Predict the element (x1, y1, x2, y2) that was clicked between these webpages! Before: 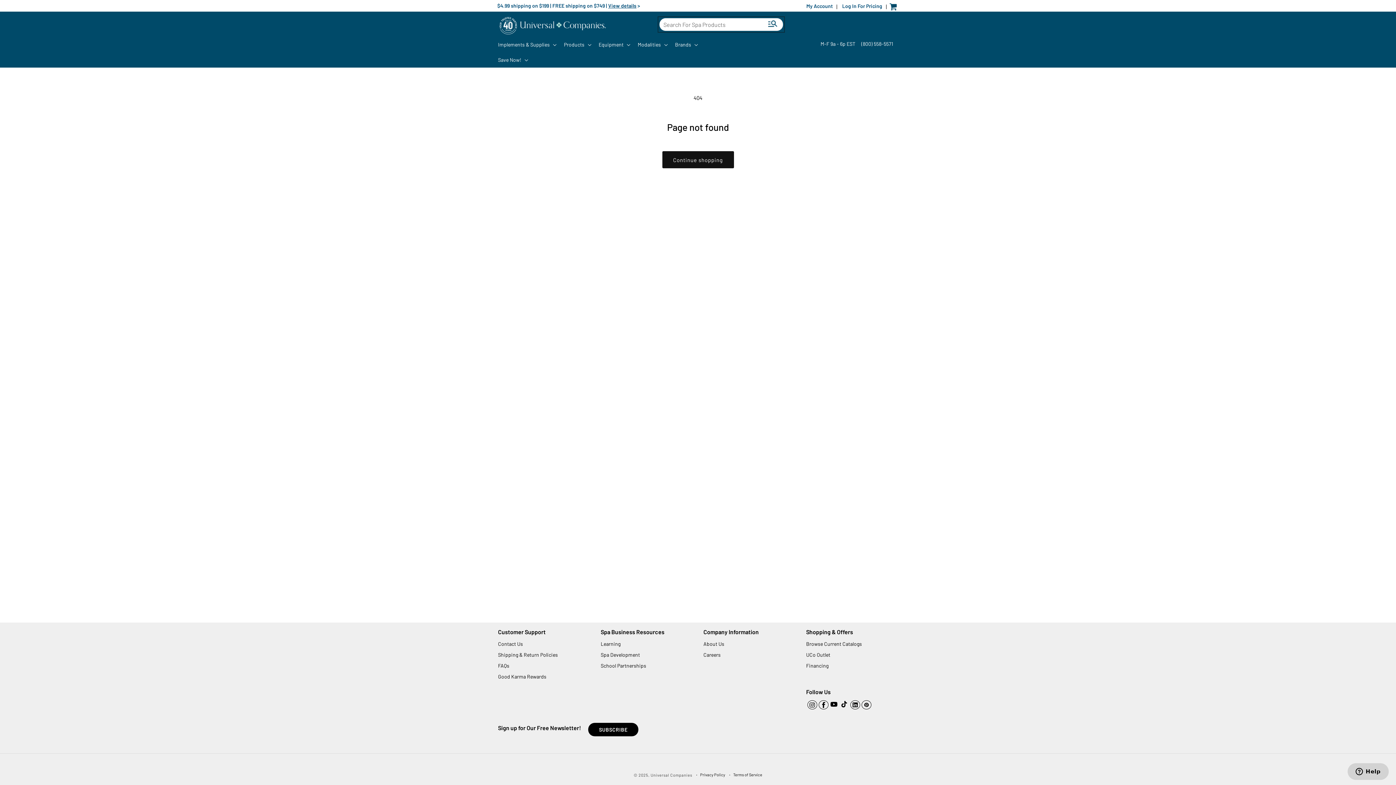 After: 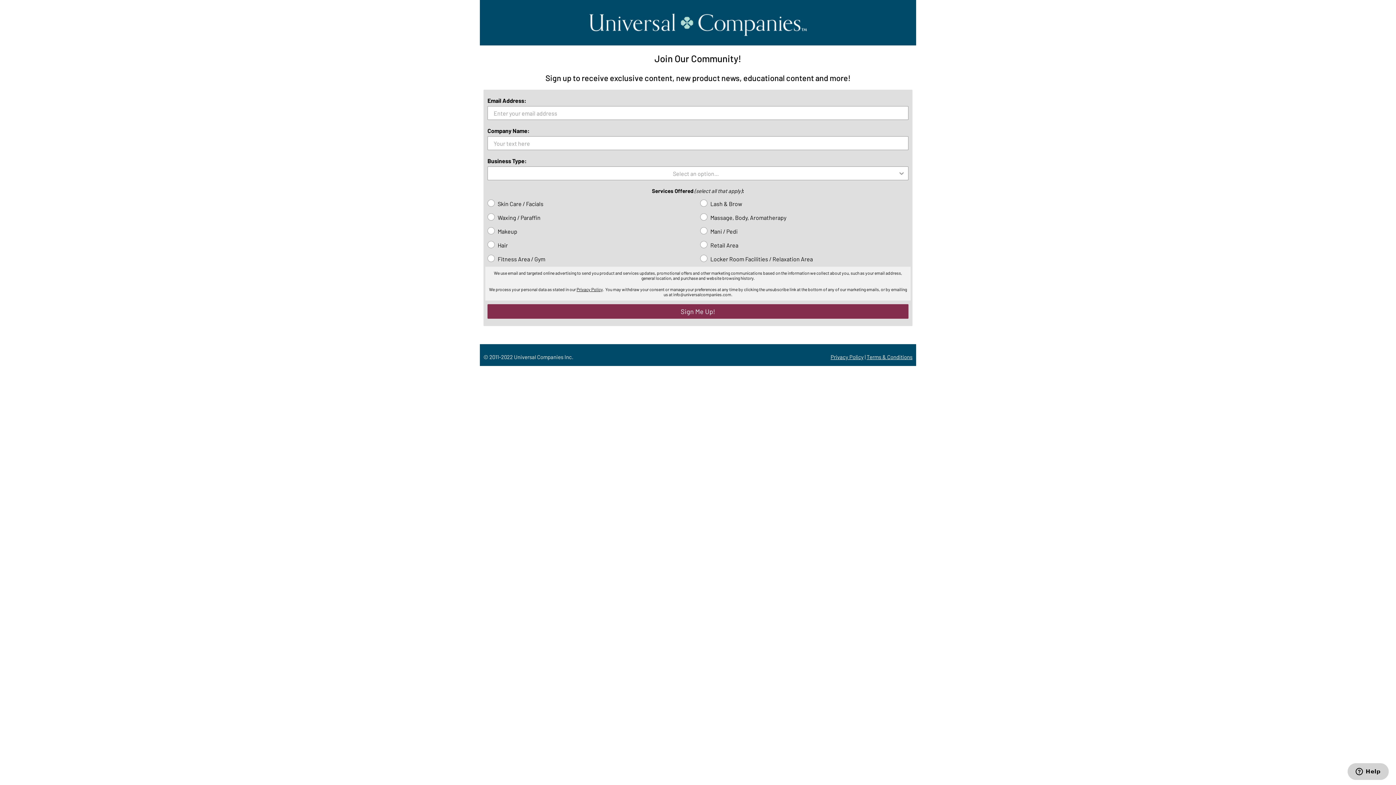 Action: label: SUBSCRIBE bbox: (588, 723, 638, 736)